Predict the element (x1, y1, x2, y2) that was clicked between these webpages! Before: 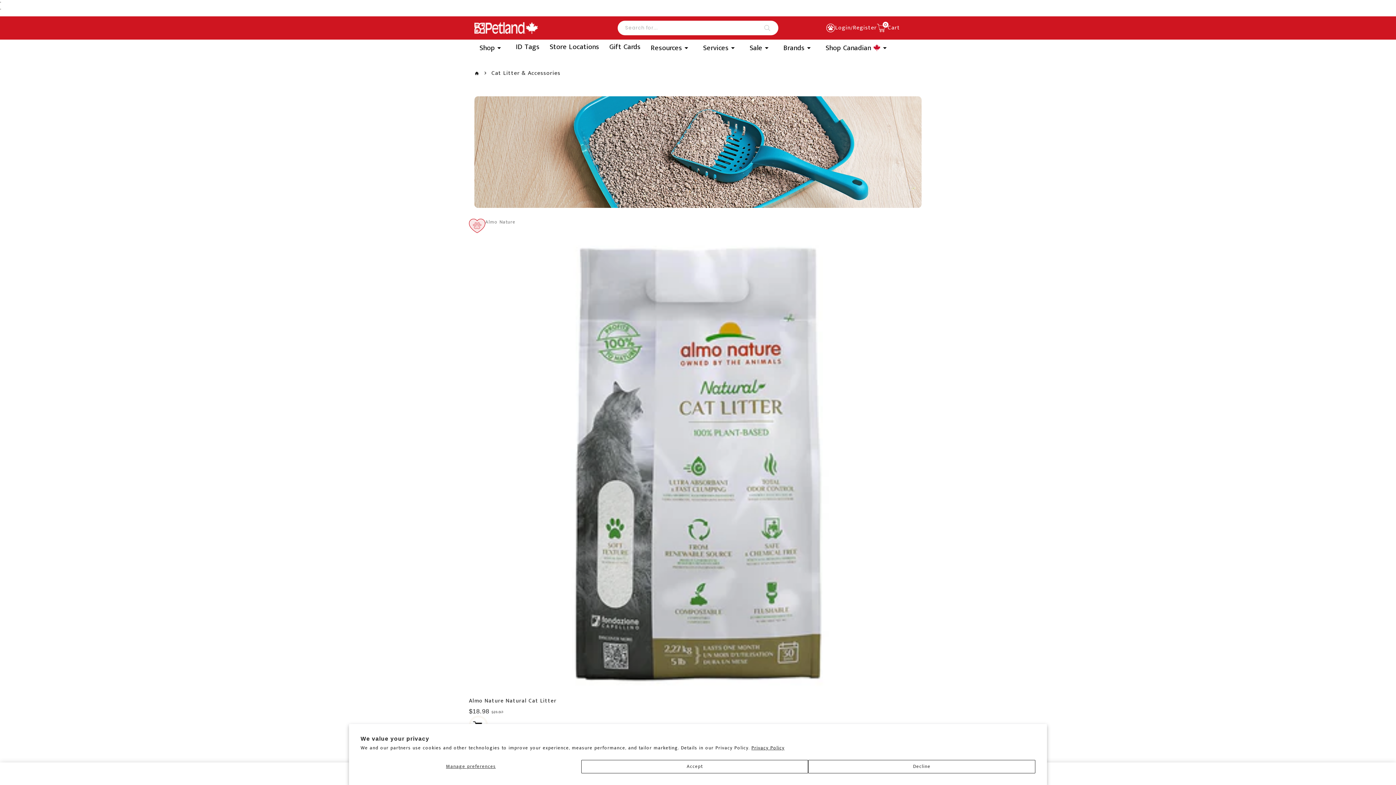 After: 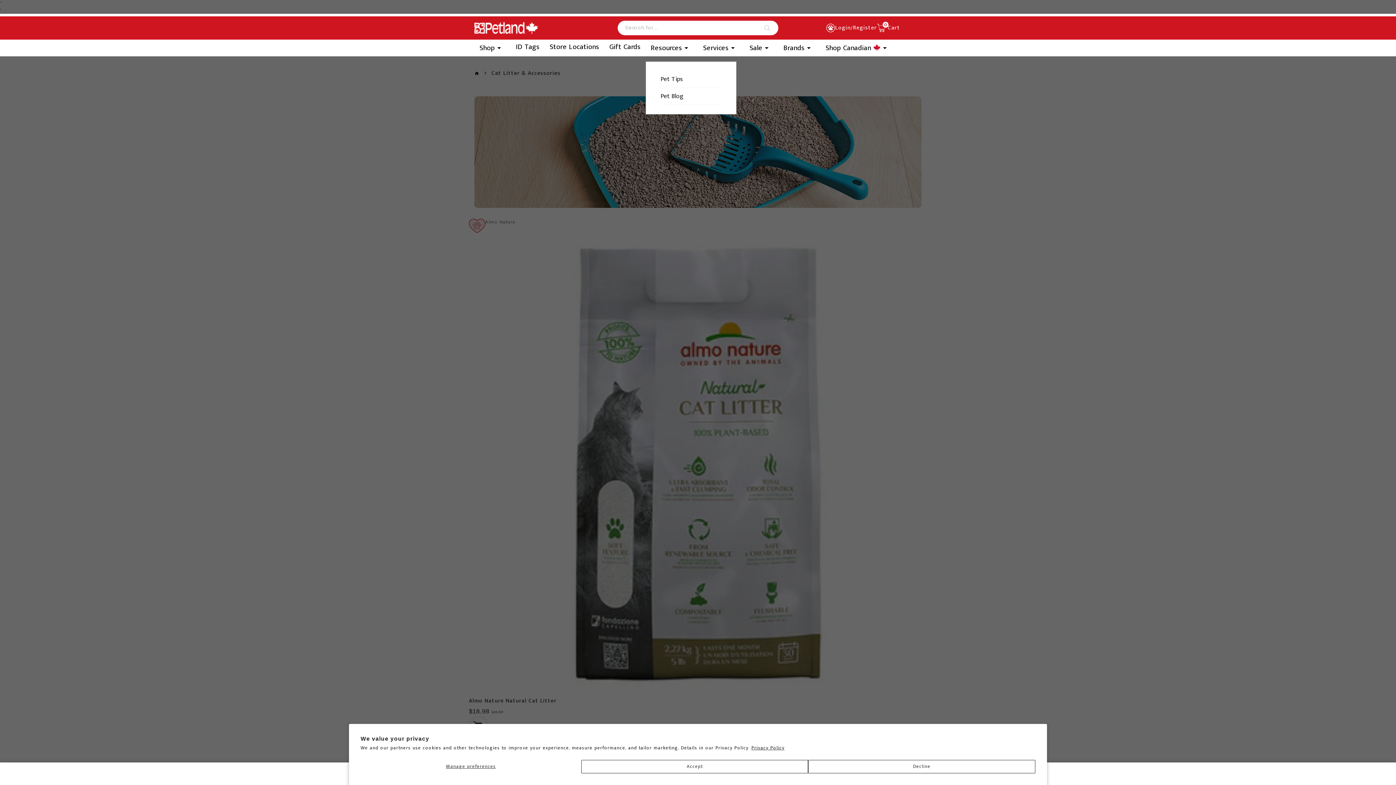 Action: label: Resources  bbox: (649, 43, 694, 51)